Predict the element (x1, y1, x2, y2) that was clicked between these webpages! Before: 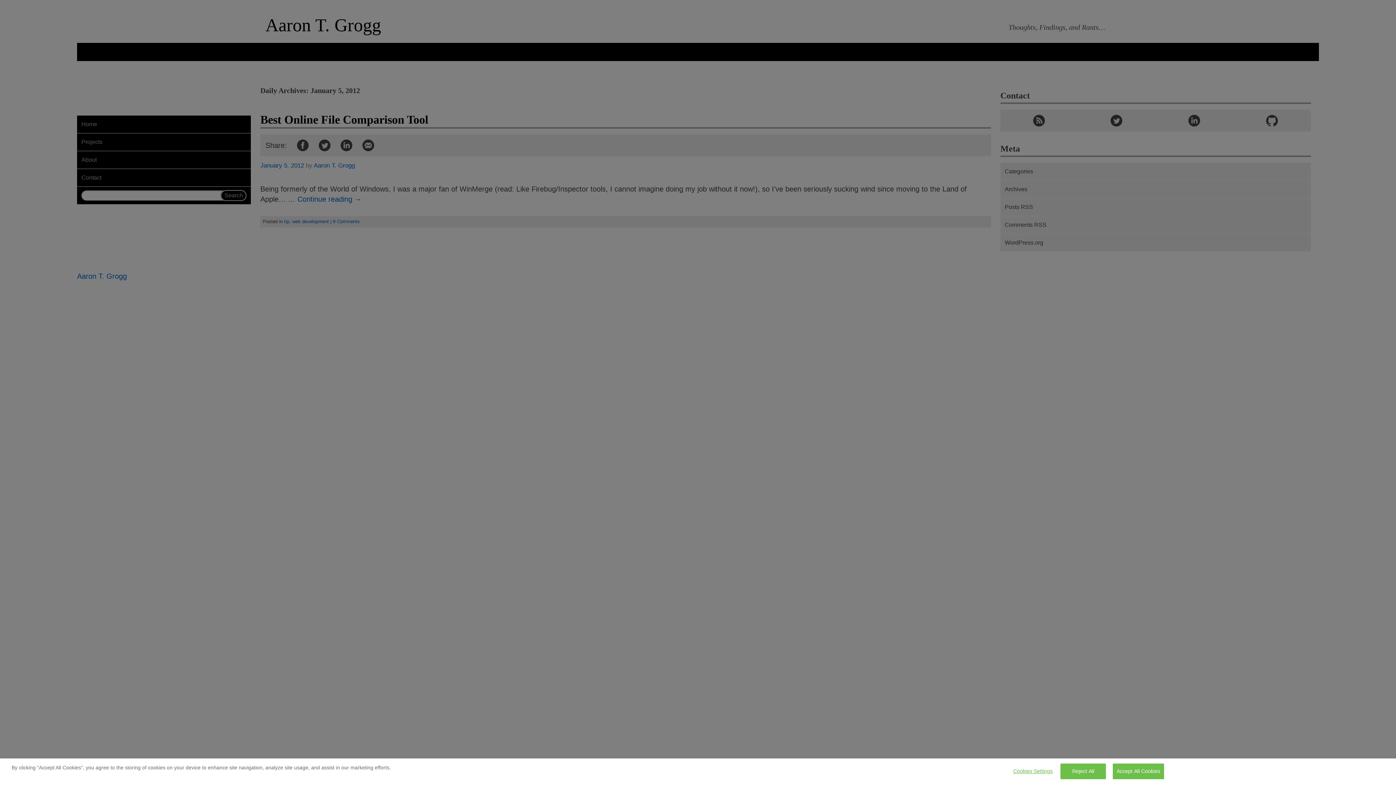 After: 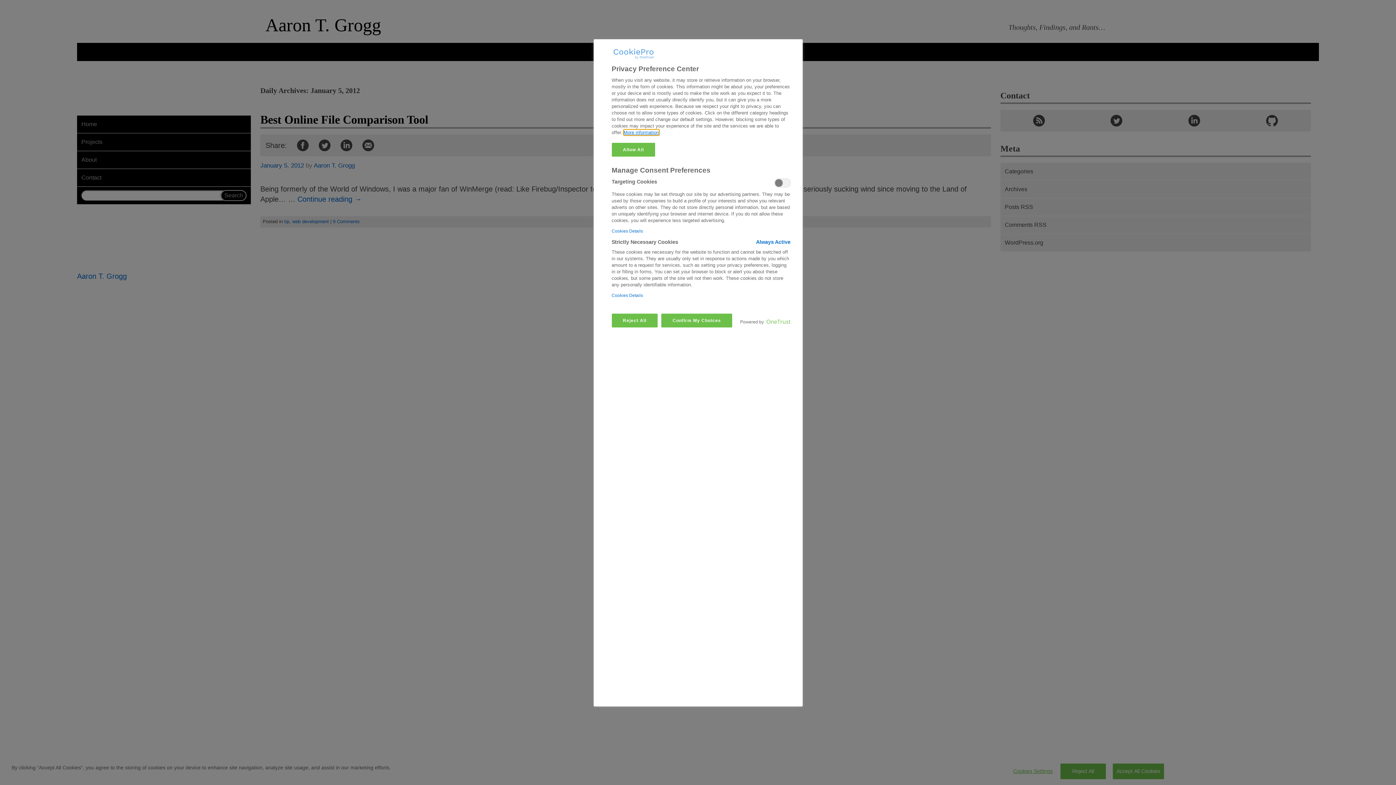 Action: label: Cookies Settings bbox: (1008, 764, 1054, 779)